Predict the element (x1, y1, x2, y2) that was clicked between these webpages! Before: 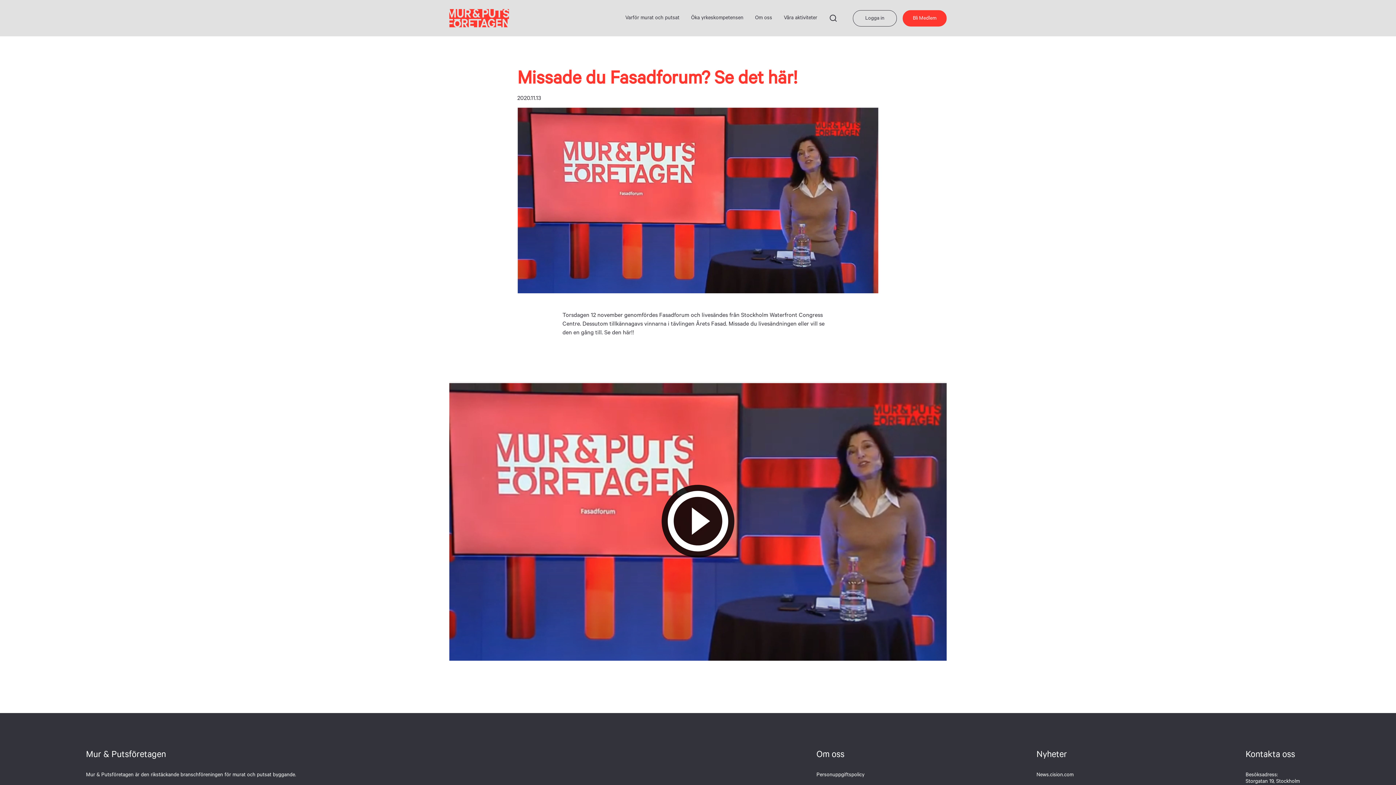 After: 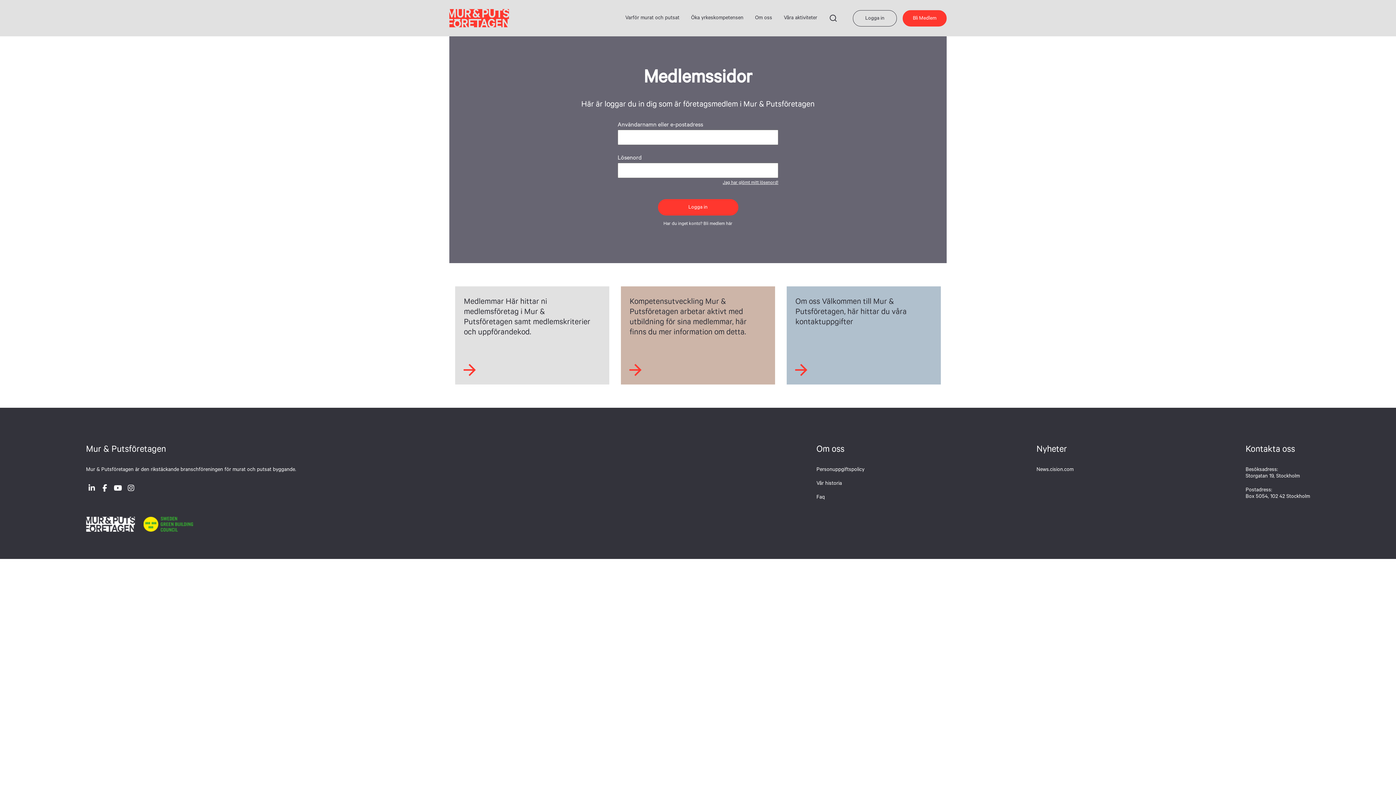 Action: bbox: (851, 10, 895, 26) label: Logga in